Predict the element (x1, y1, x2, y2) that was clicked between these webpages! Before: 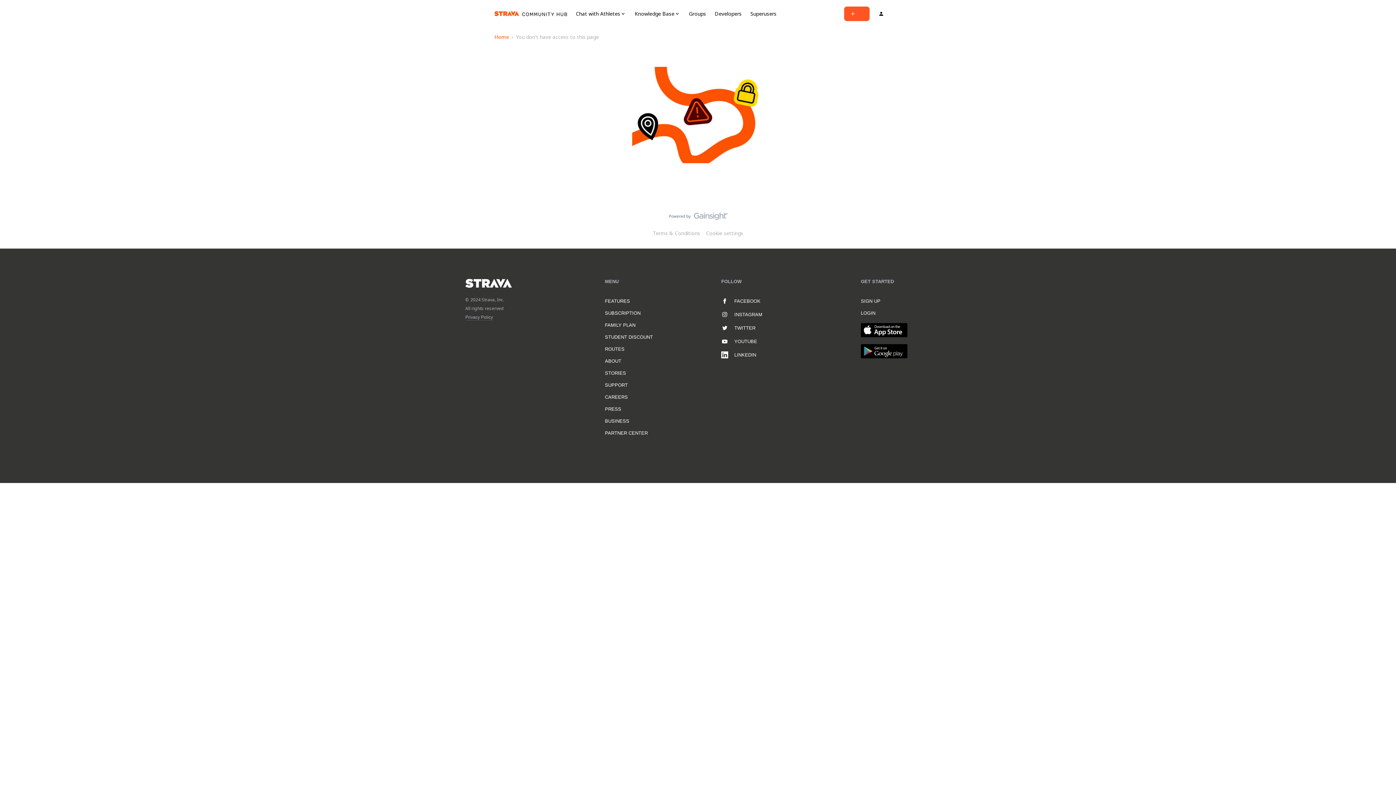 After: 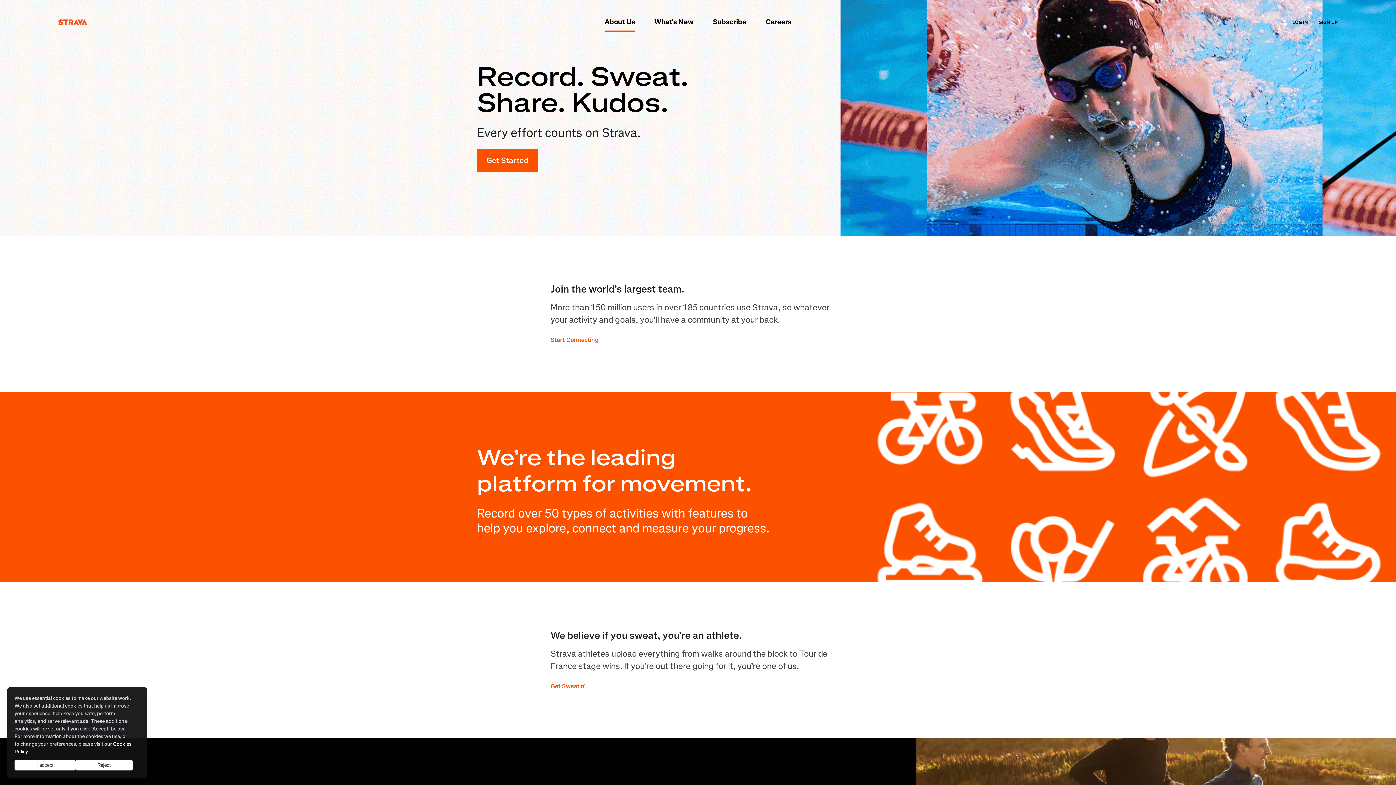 Action: bbox: (605, 358, 621, 364) label: ABOUT